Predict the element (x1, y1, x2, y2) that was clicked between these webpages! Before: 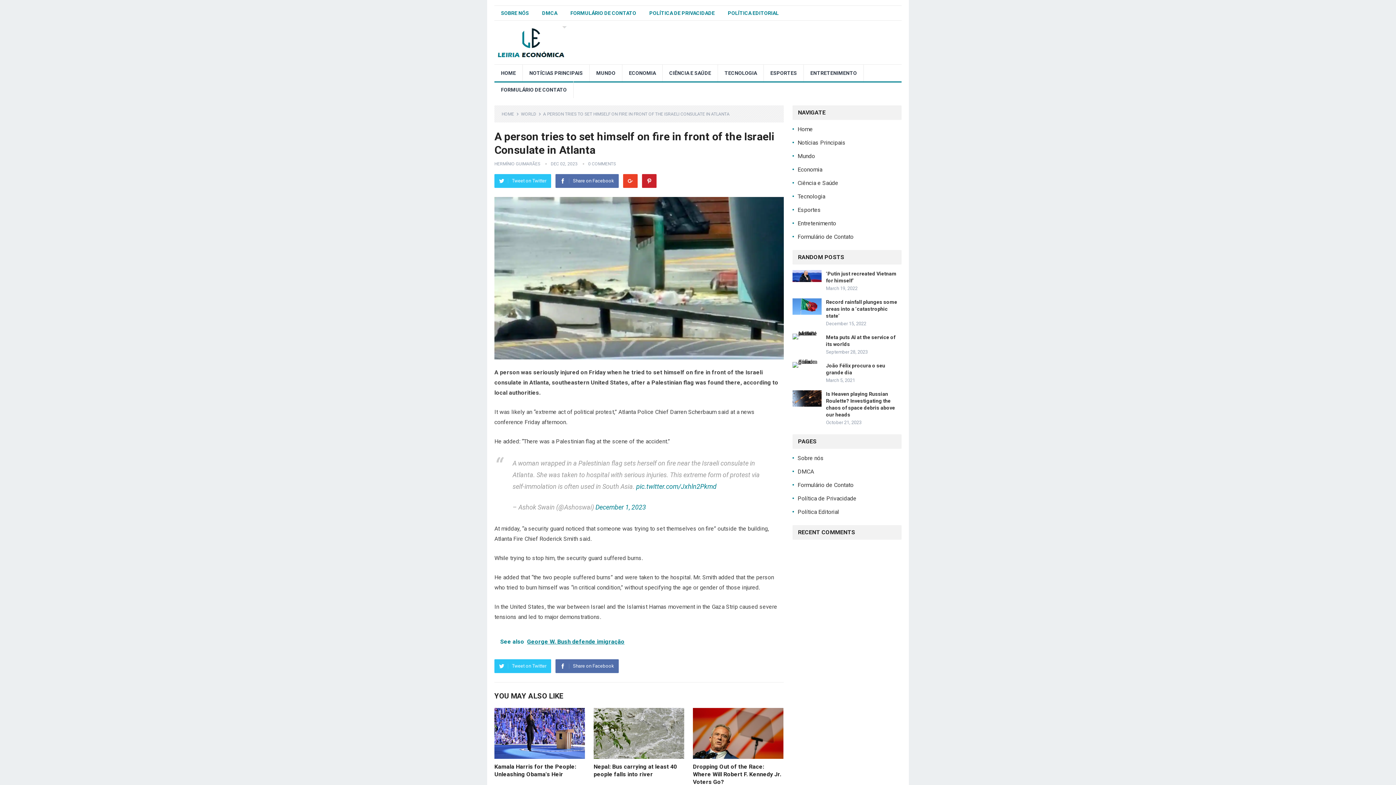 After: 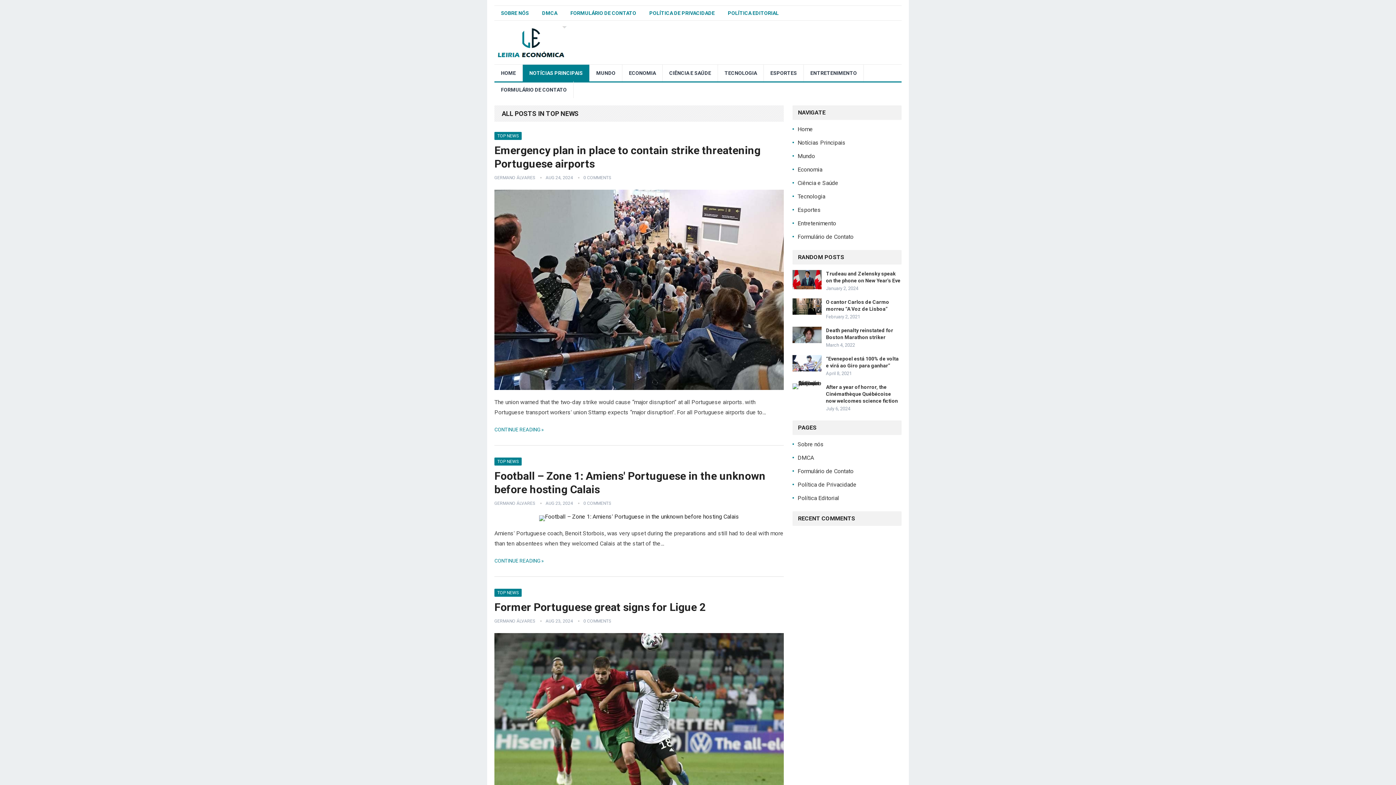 Action: label: Notícias Principais bbox: (797, 139, 845, 146)